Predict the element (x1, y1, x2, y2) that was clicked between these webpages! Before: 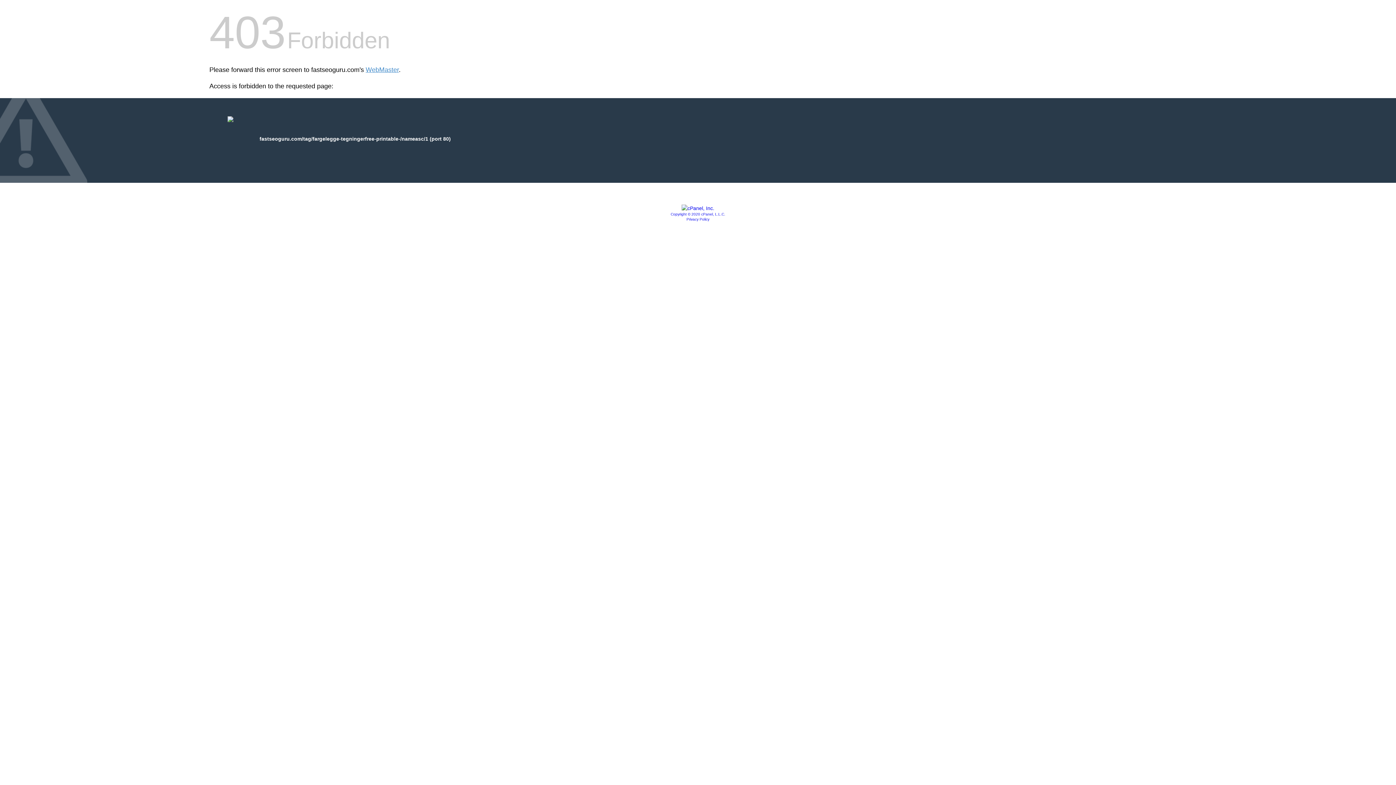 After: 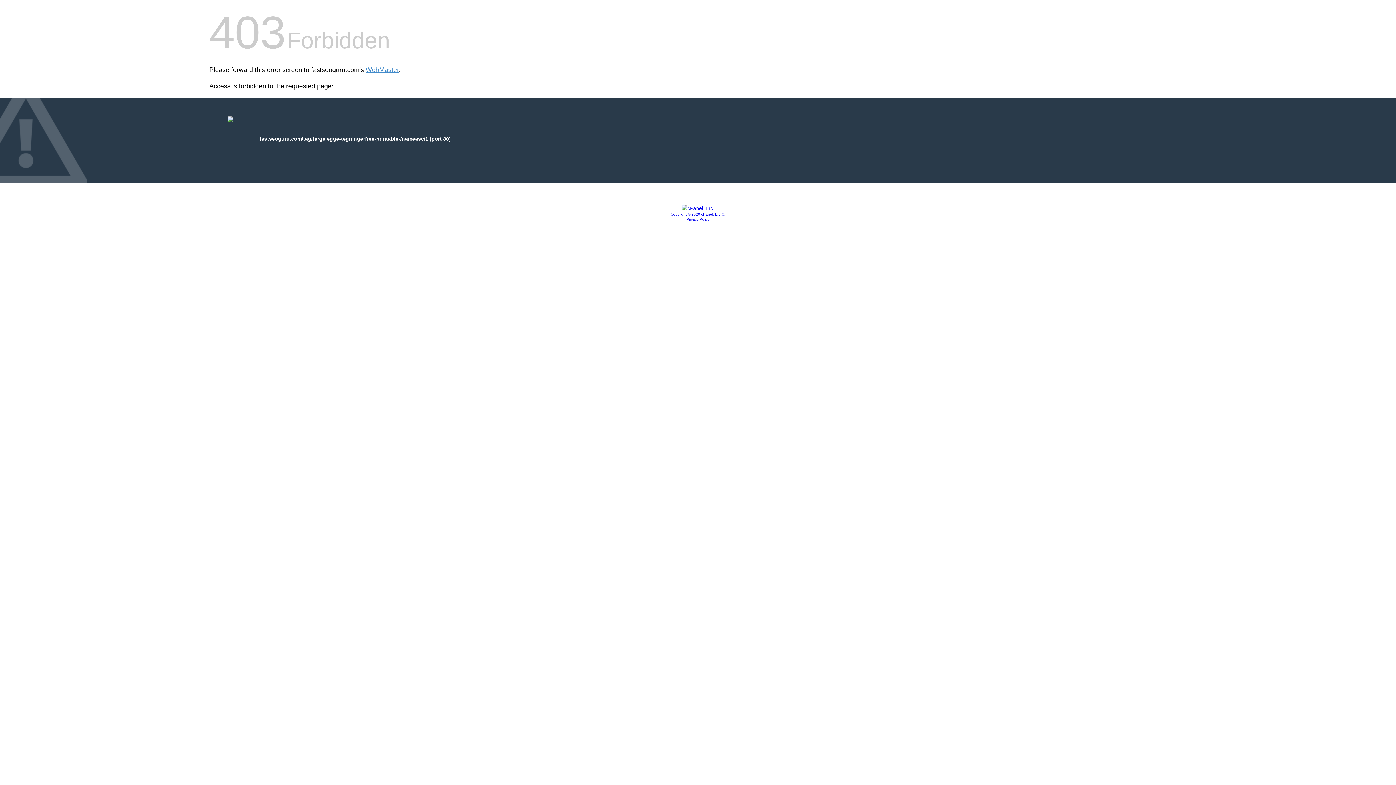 Action: bbox: (681, 205, 714, 211)